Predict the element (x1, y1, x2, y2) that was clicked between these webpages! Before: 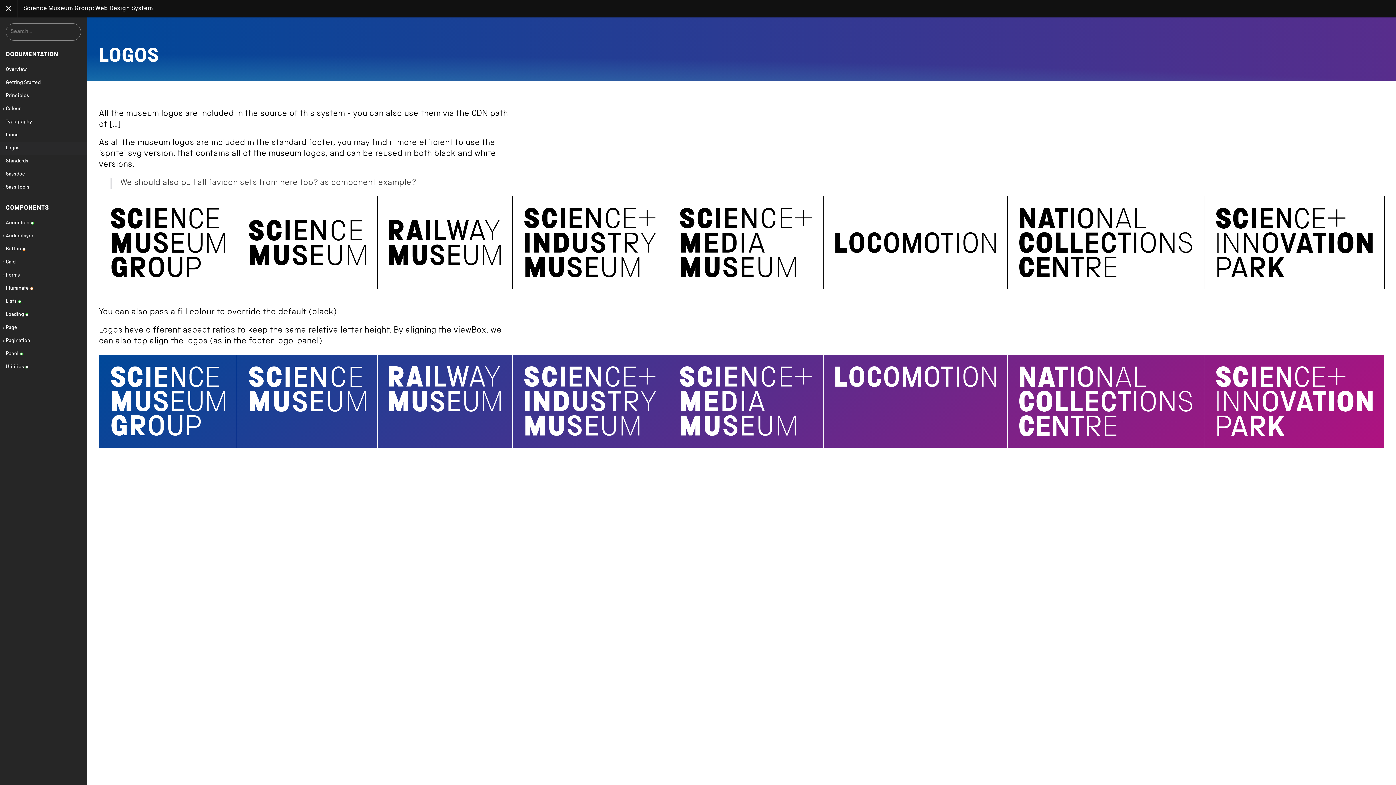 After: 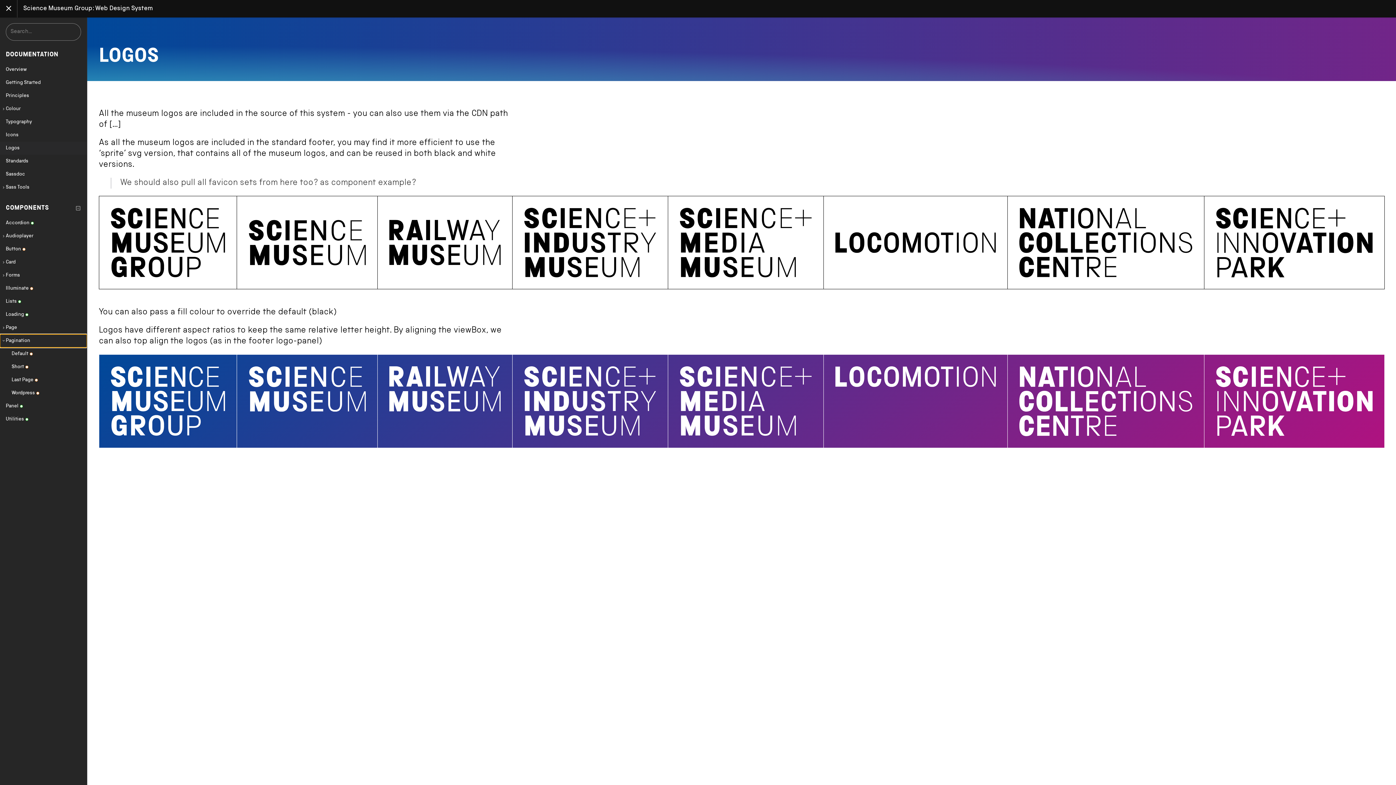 Action: label: Pagination bbox: (0, 334, 86, 347)